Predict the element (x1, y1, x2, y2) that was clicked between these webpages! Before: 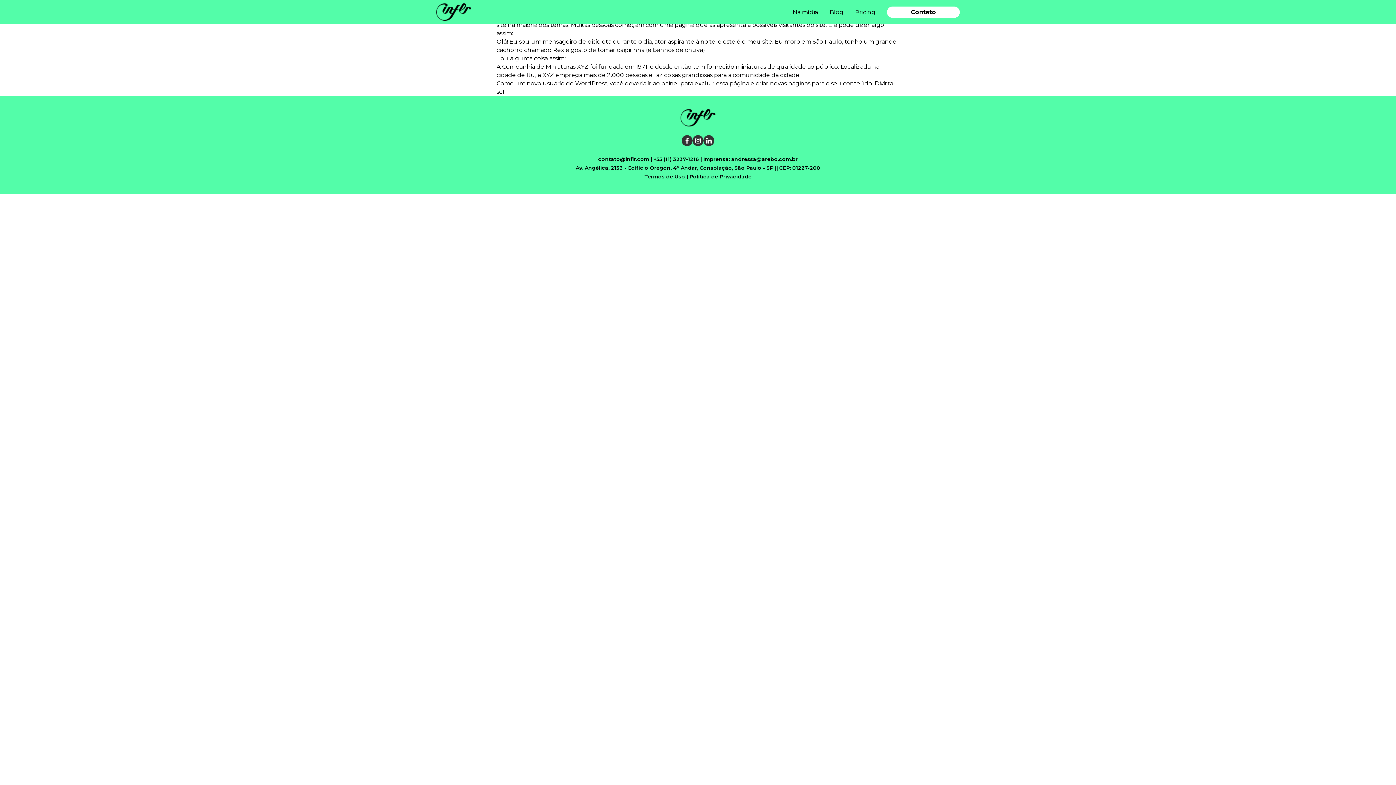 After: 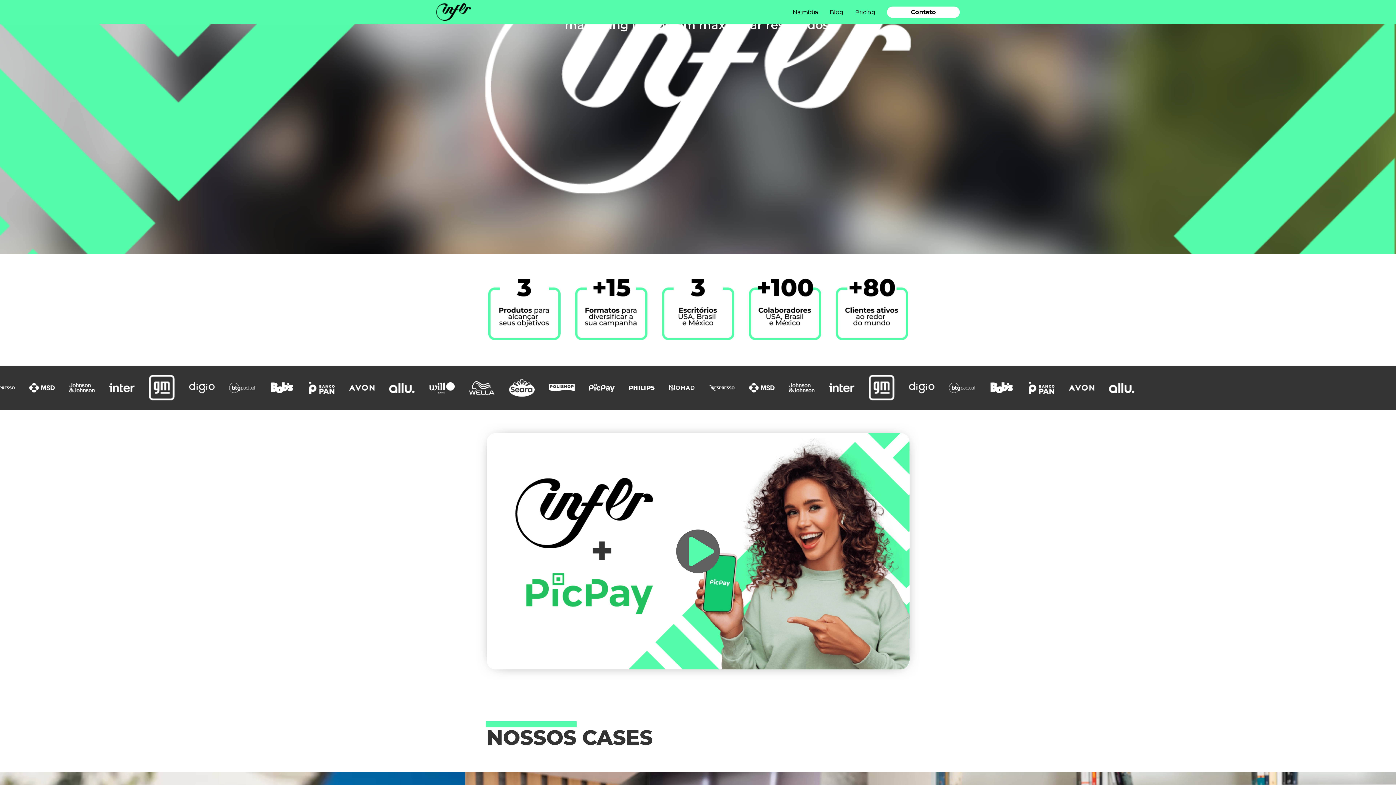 Action: bbox: (436, 1, 471, 22)